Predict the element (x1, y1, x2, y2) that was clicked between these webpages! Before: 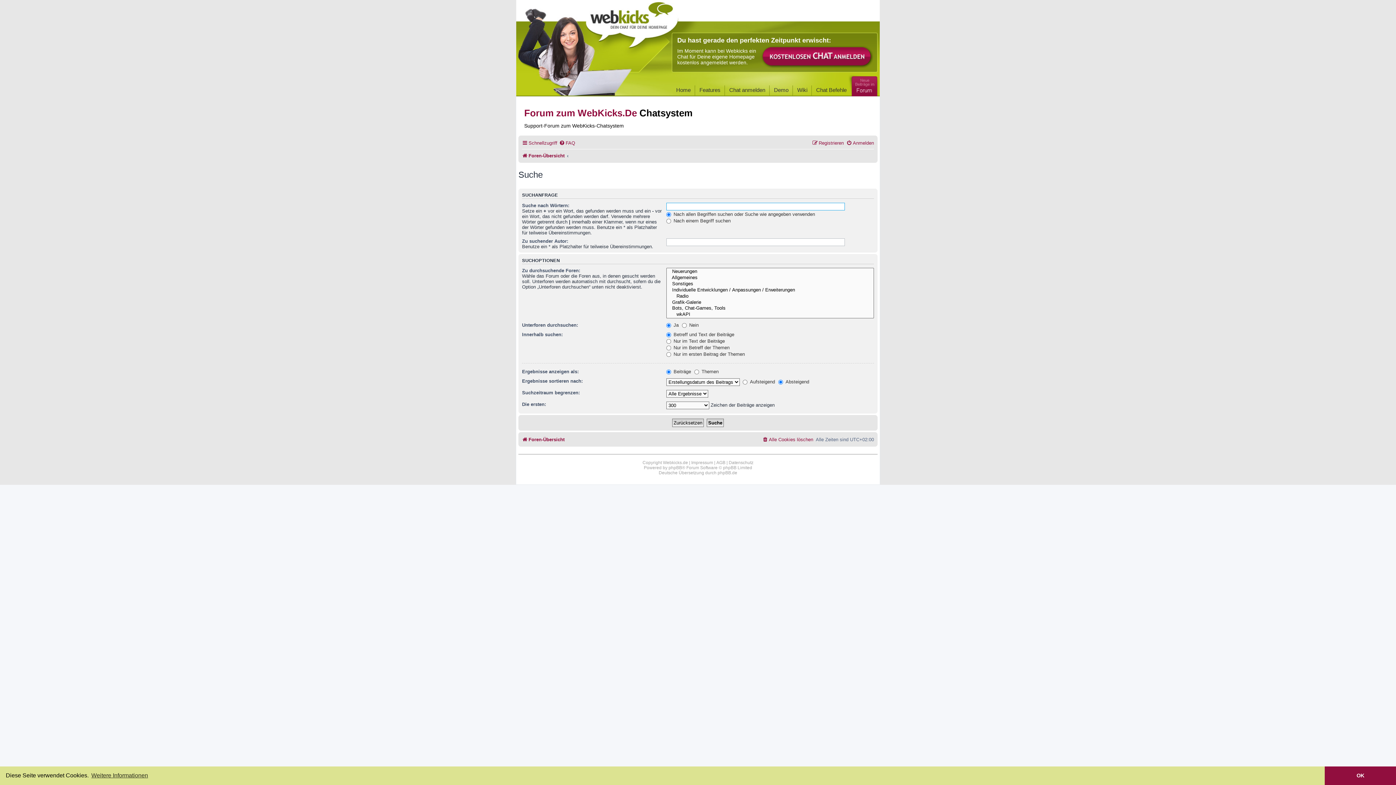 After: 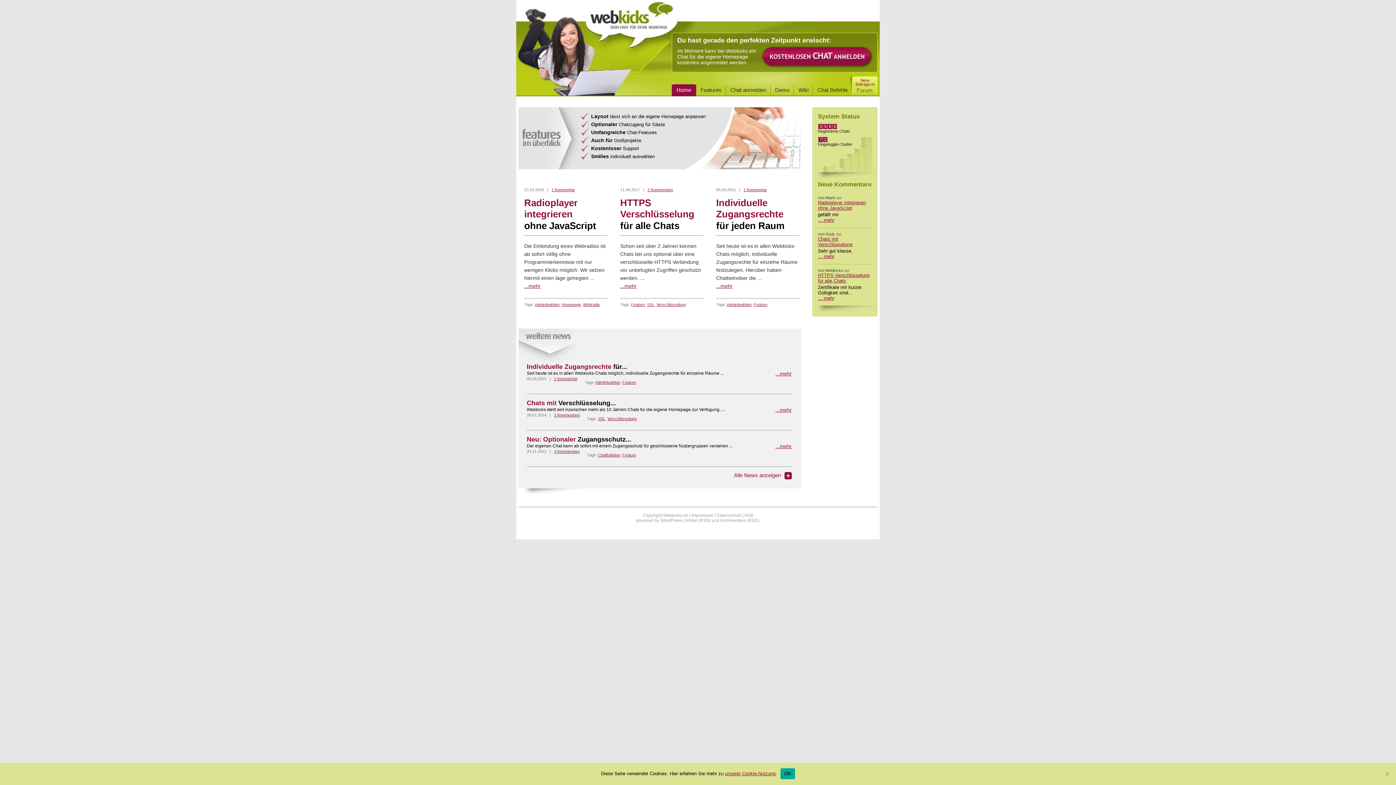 Action: label: webkicks Dein Chat für Deine Homepage bbox: (586, 0, 678, 45)